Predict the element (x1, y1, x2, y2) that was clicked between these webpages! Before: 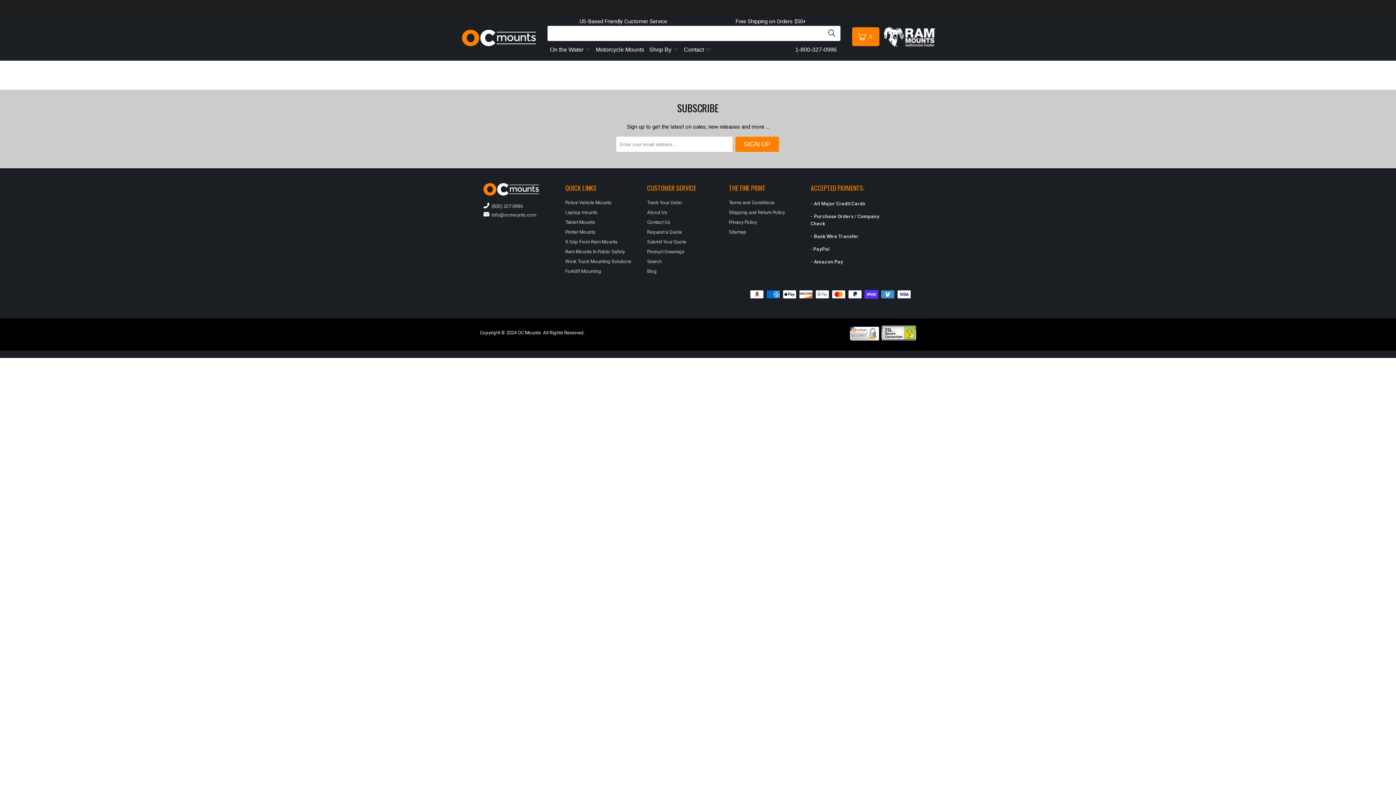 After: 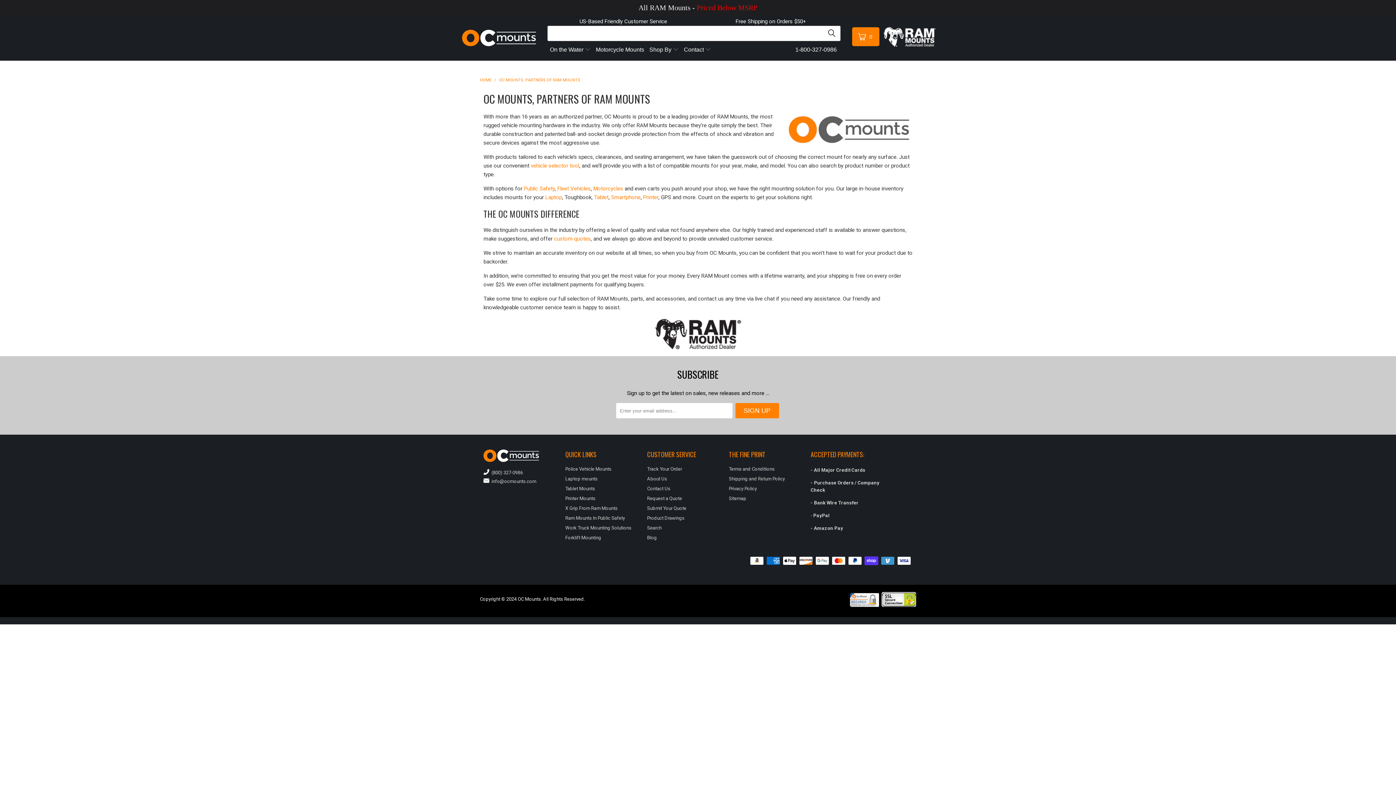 Action: bbox: (647, 209, 667, 215) label: About Us